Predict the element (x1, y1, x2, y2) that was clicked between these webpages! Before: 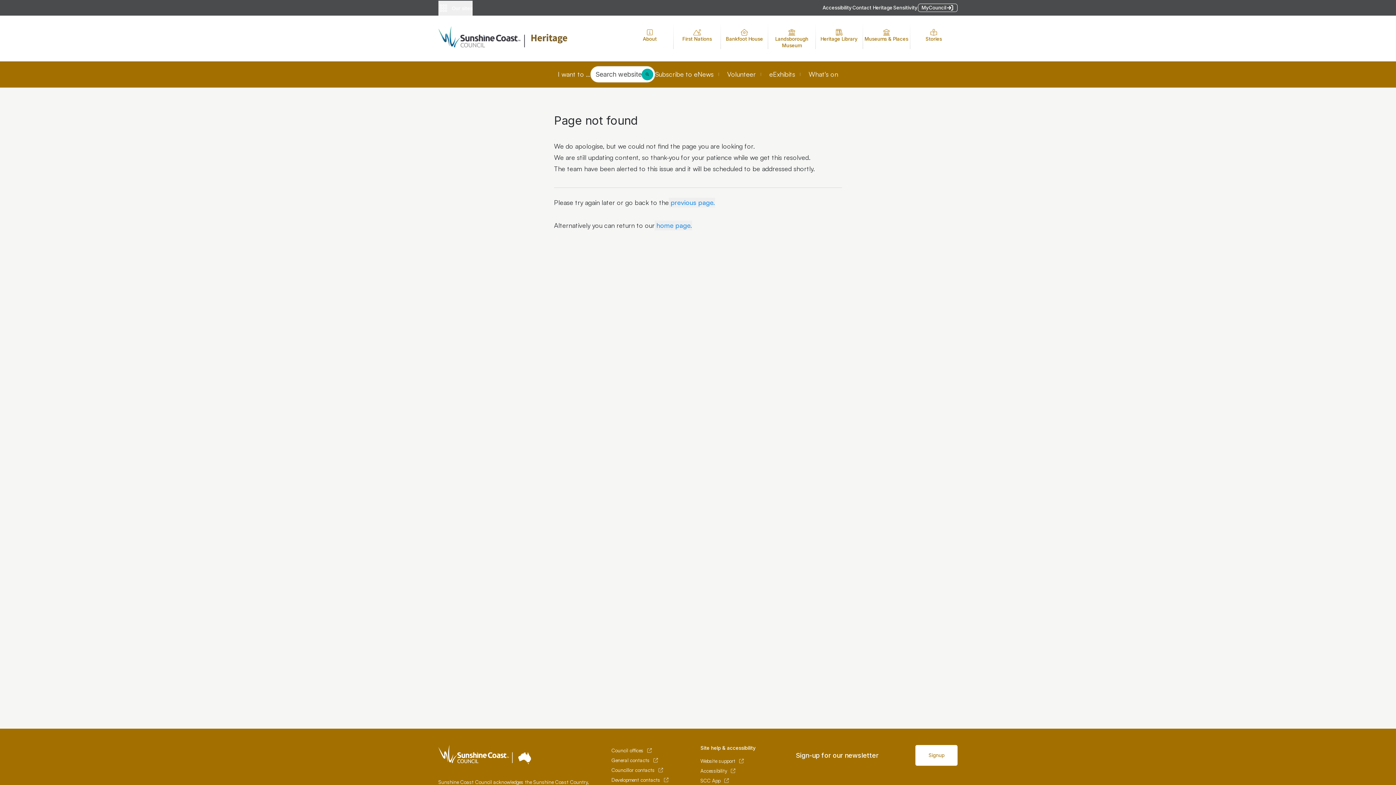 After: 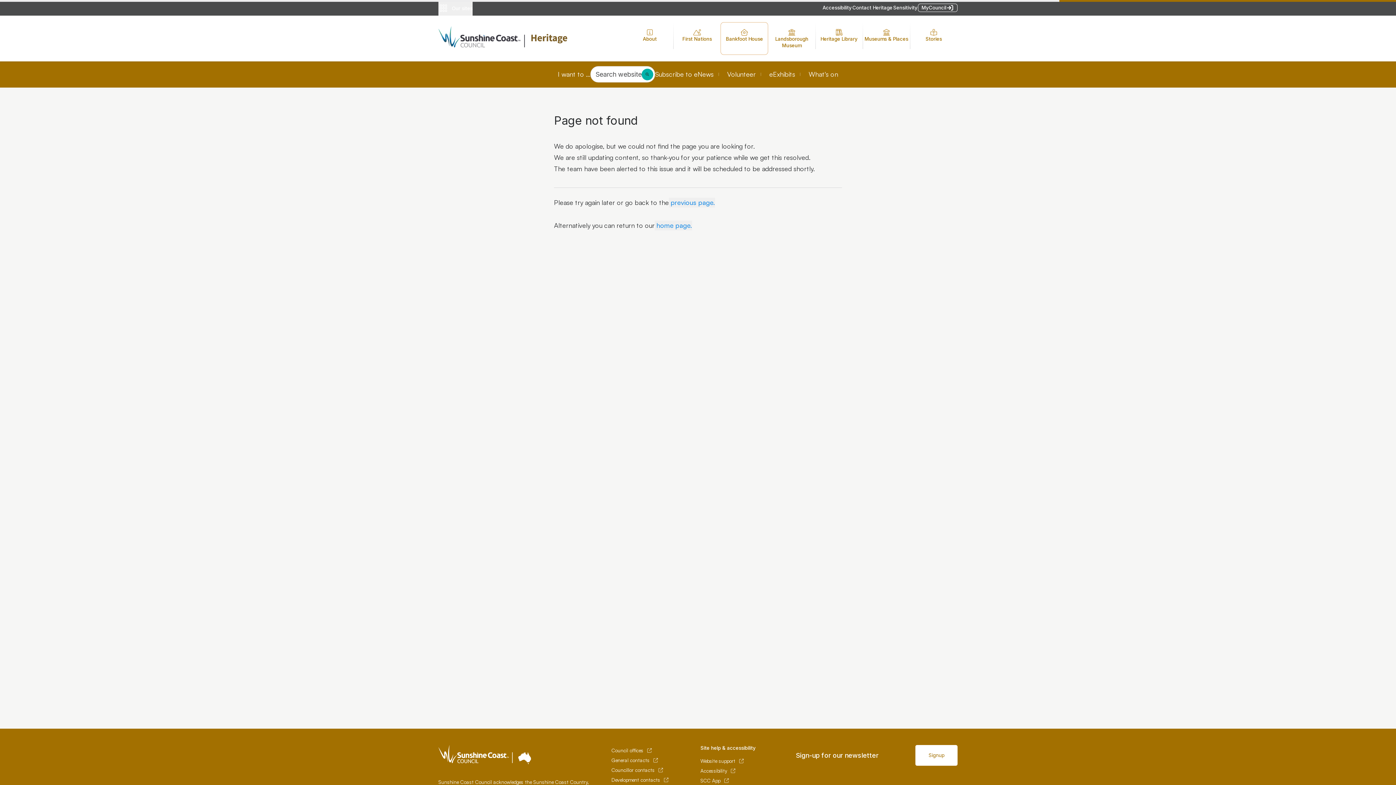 Action: label: Bankfoot House bbox: (720, 22, 768, 54)